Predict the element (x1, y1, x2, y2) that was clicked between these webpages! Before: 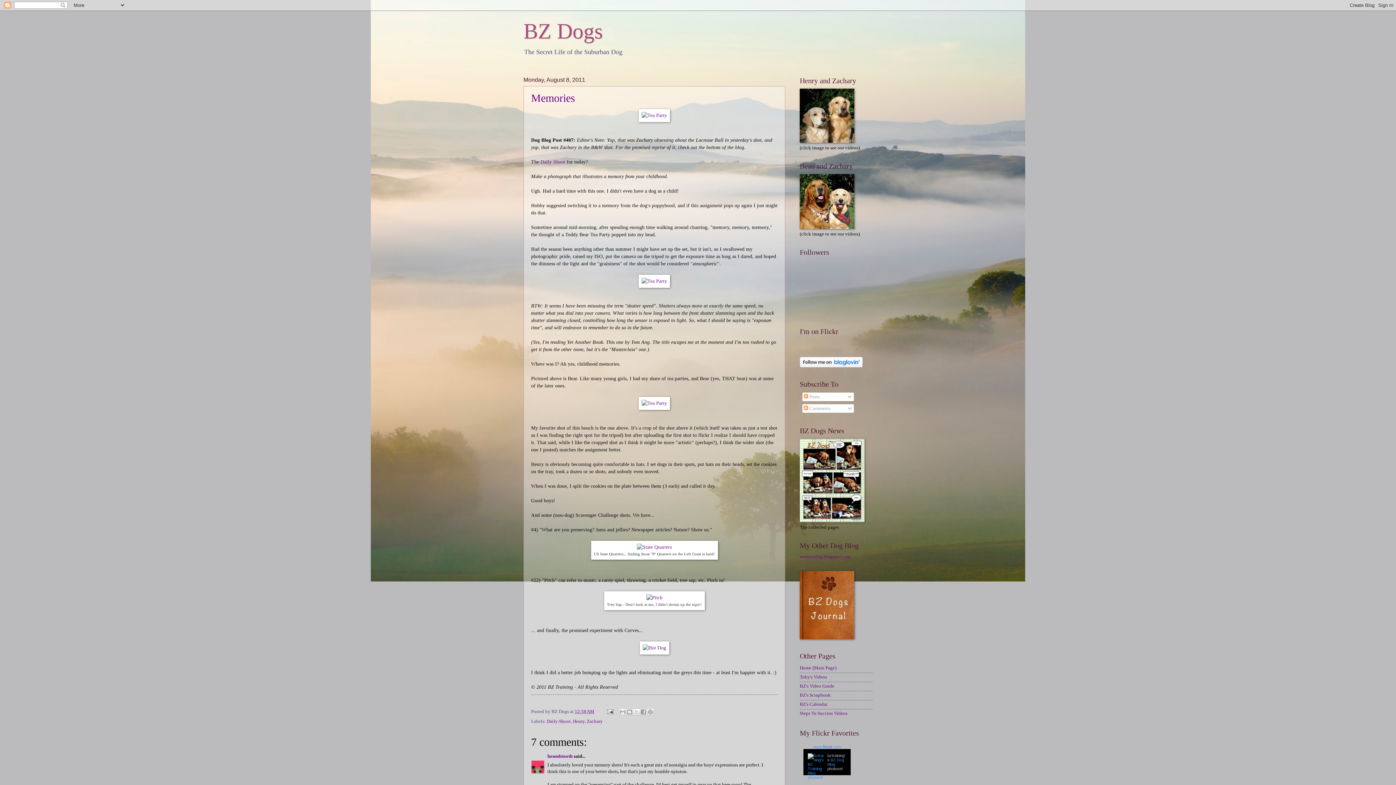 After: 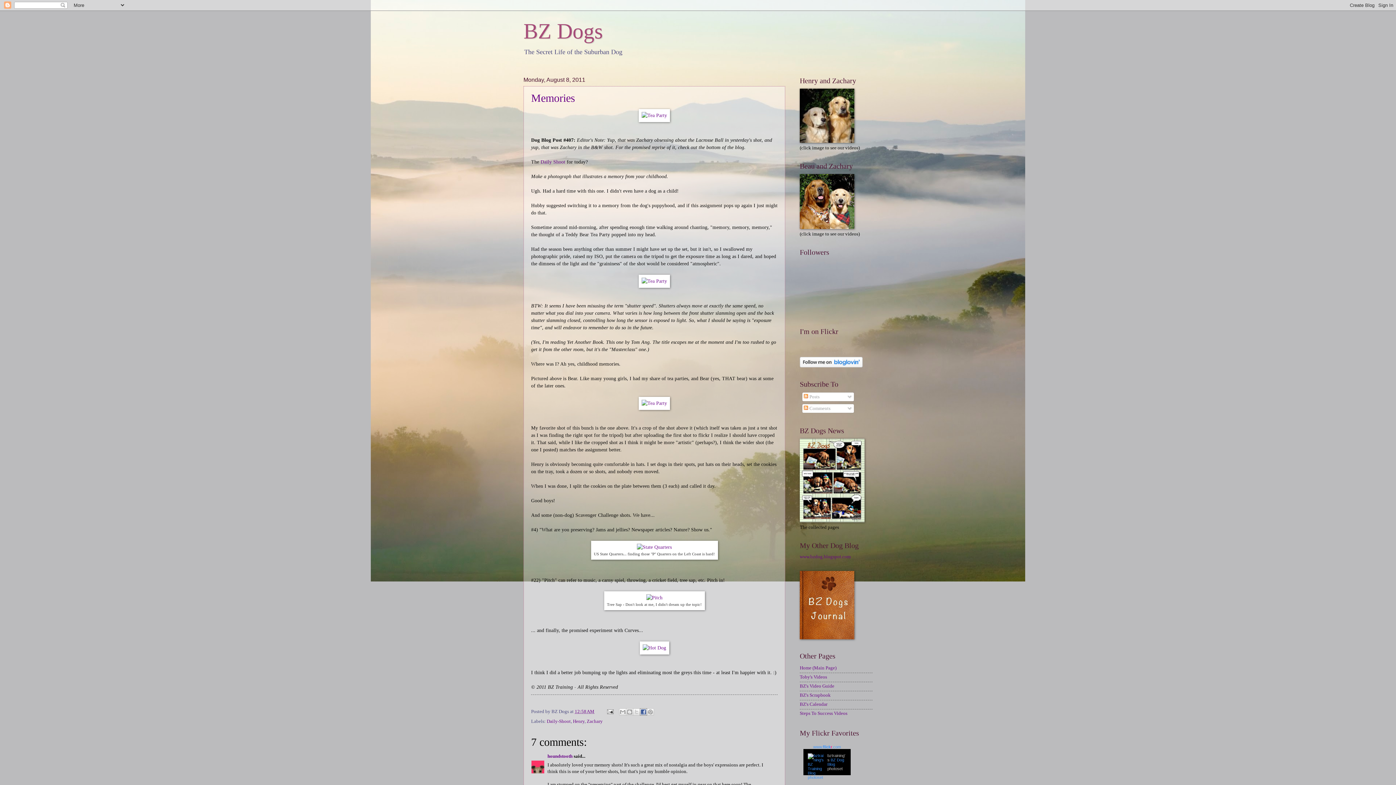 Action: bbox: (640, 708, 647, 715) label: Share to Facebook